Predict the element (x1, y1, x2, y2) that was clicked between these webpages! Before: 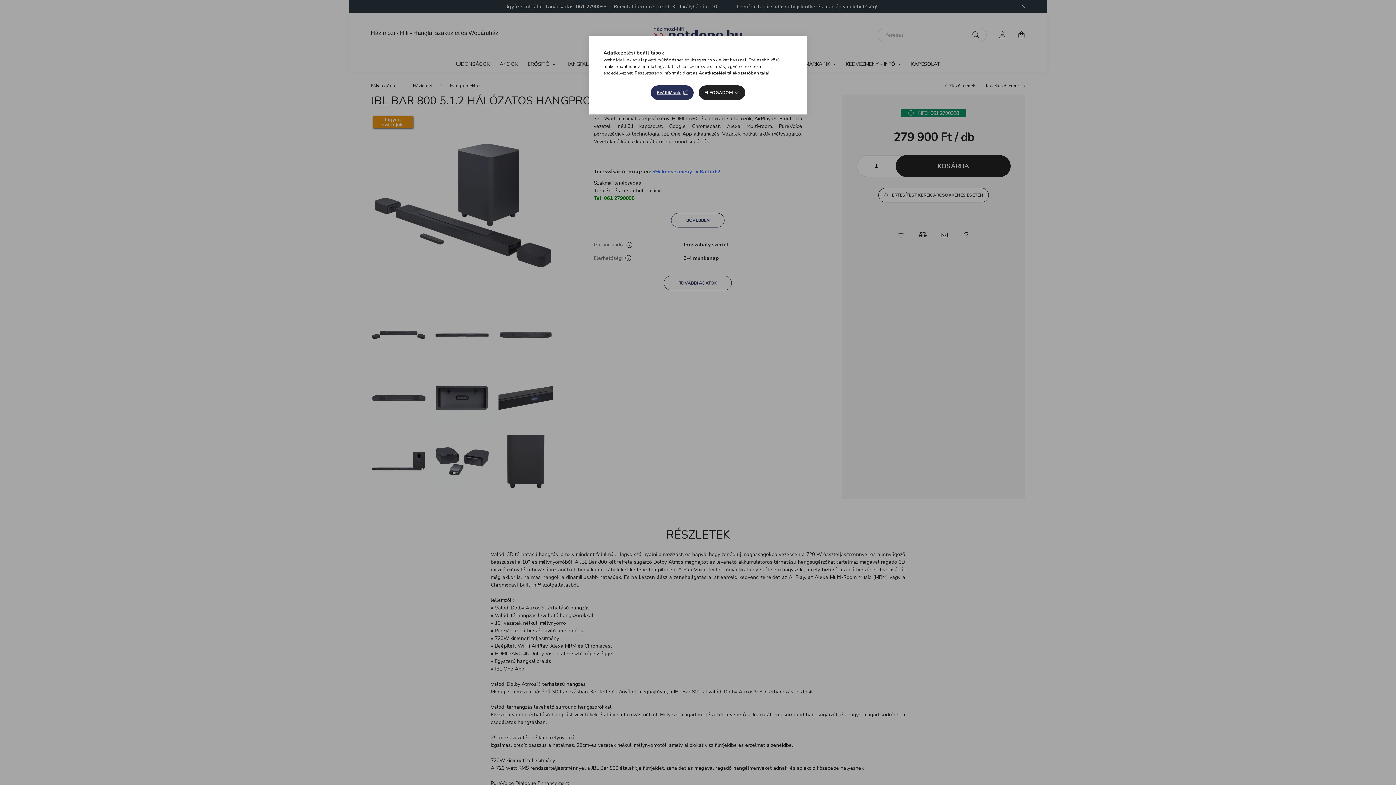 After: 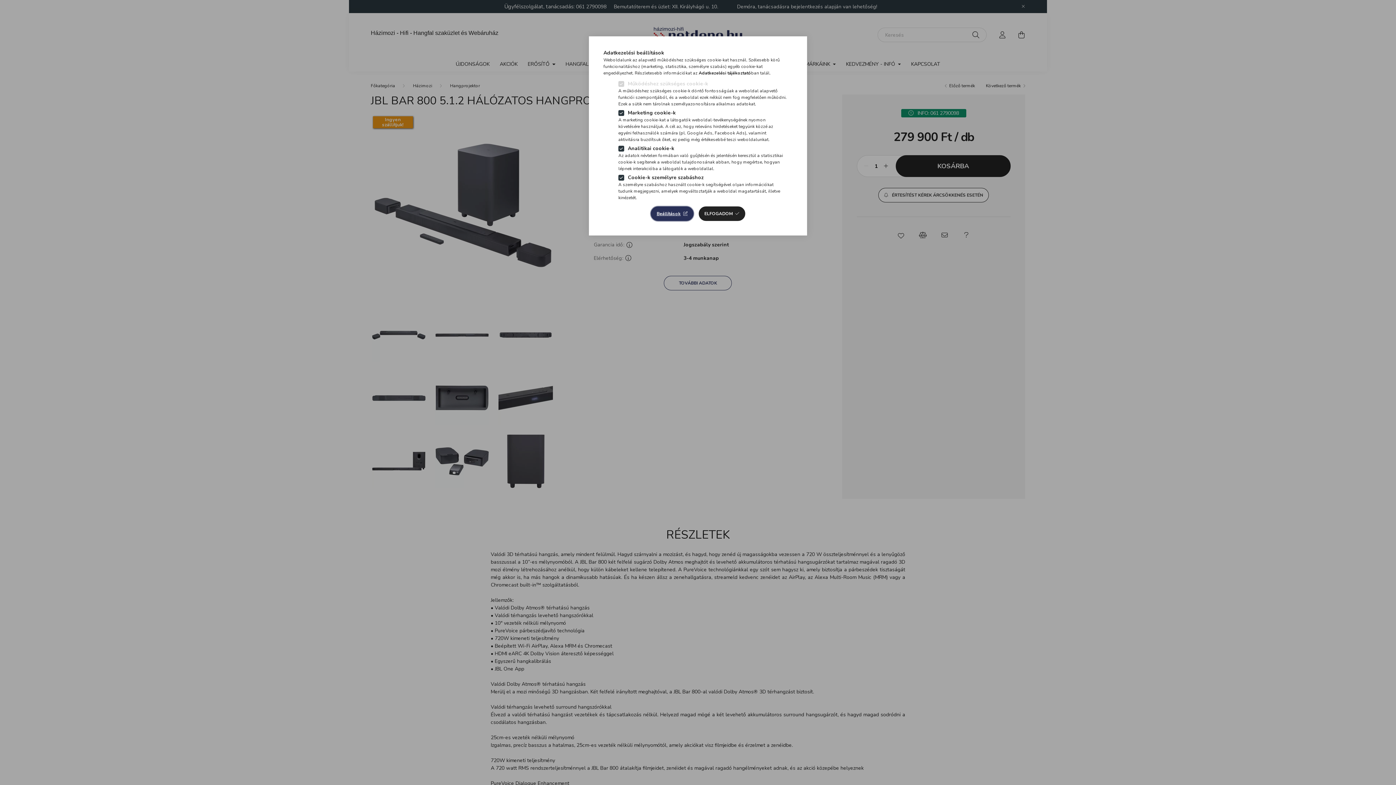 Action: label: Beállítások bbox: (651, 85, 693, 100)